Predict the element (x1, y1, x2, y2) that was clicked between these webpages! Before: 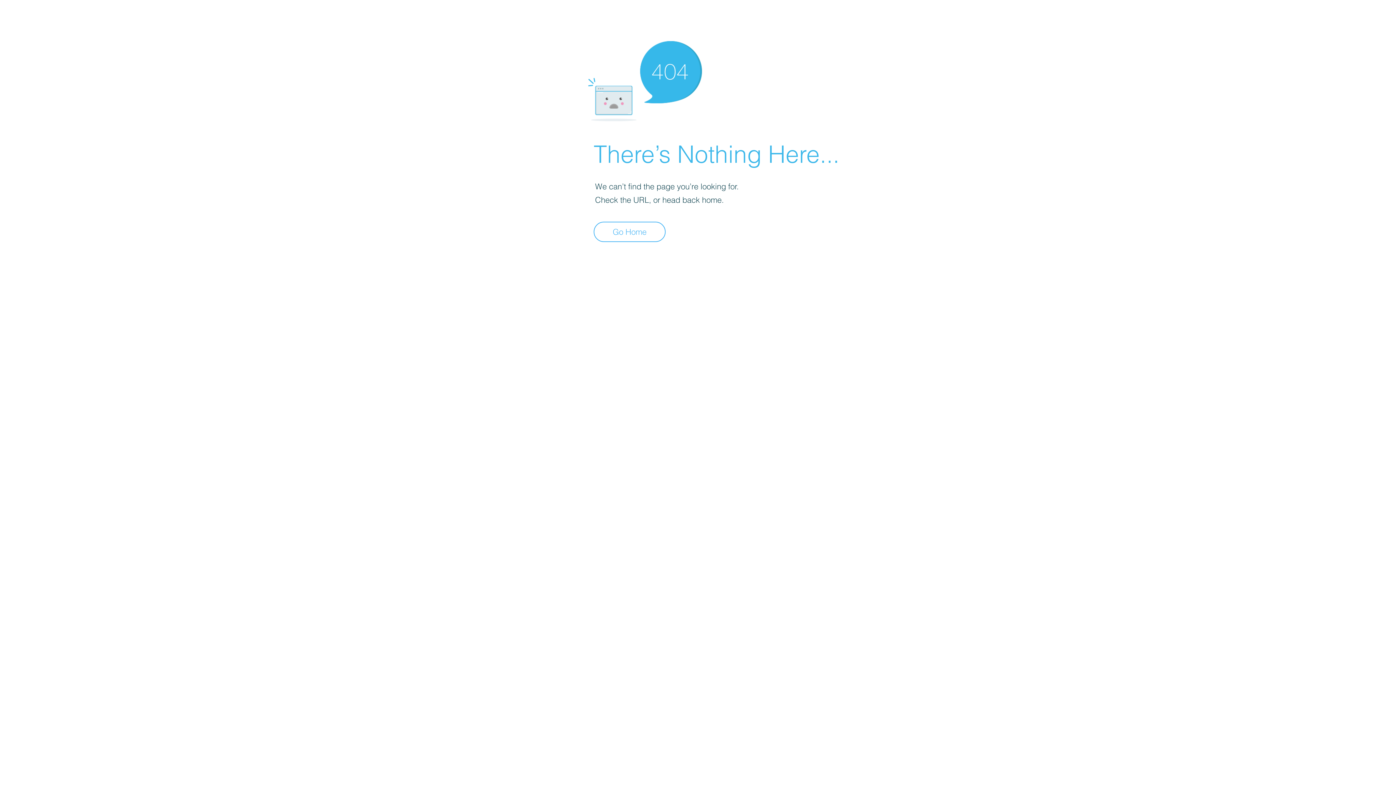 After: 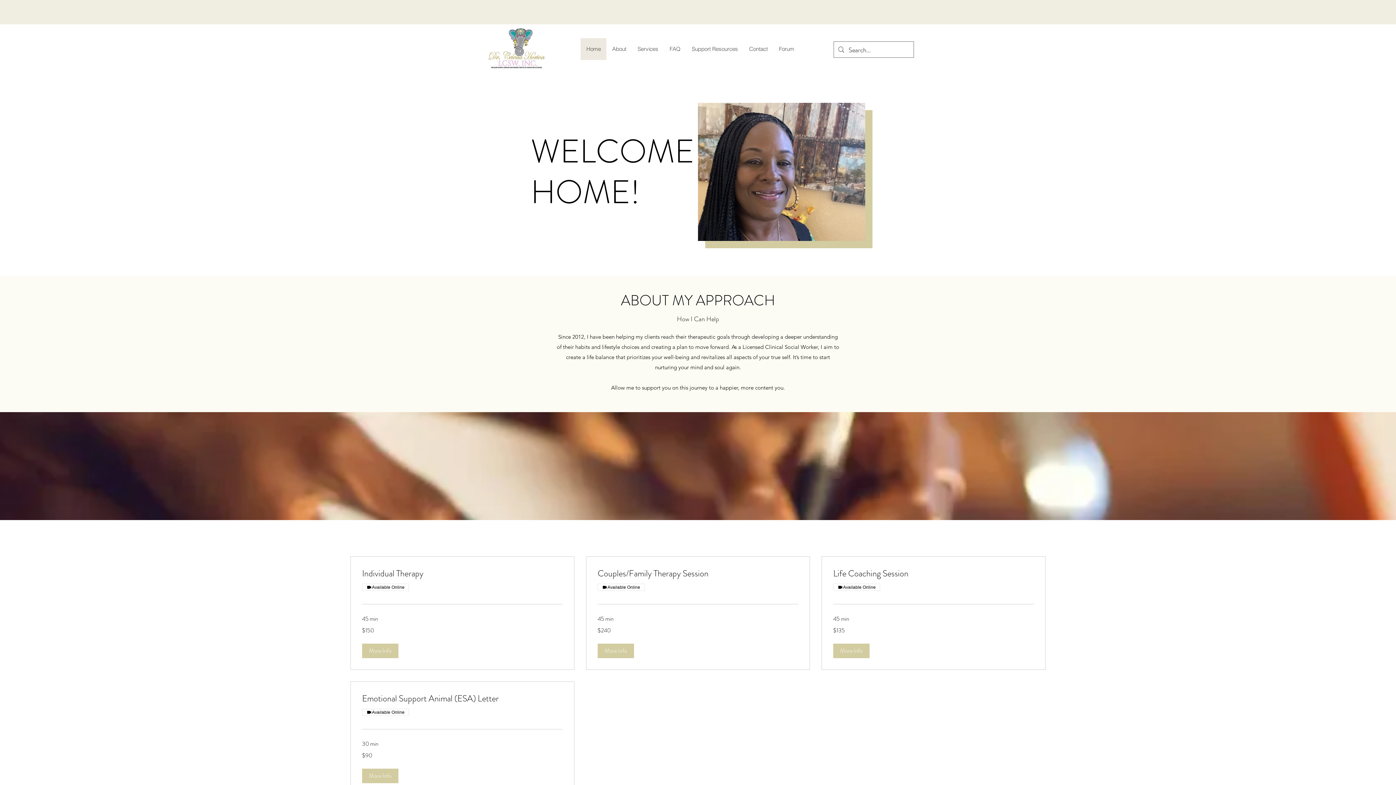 Action: label: Go Home bbox: (593, 221, 665, 242)